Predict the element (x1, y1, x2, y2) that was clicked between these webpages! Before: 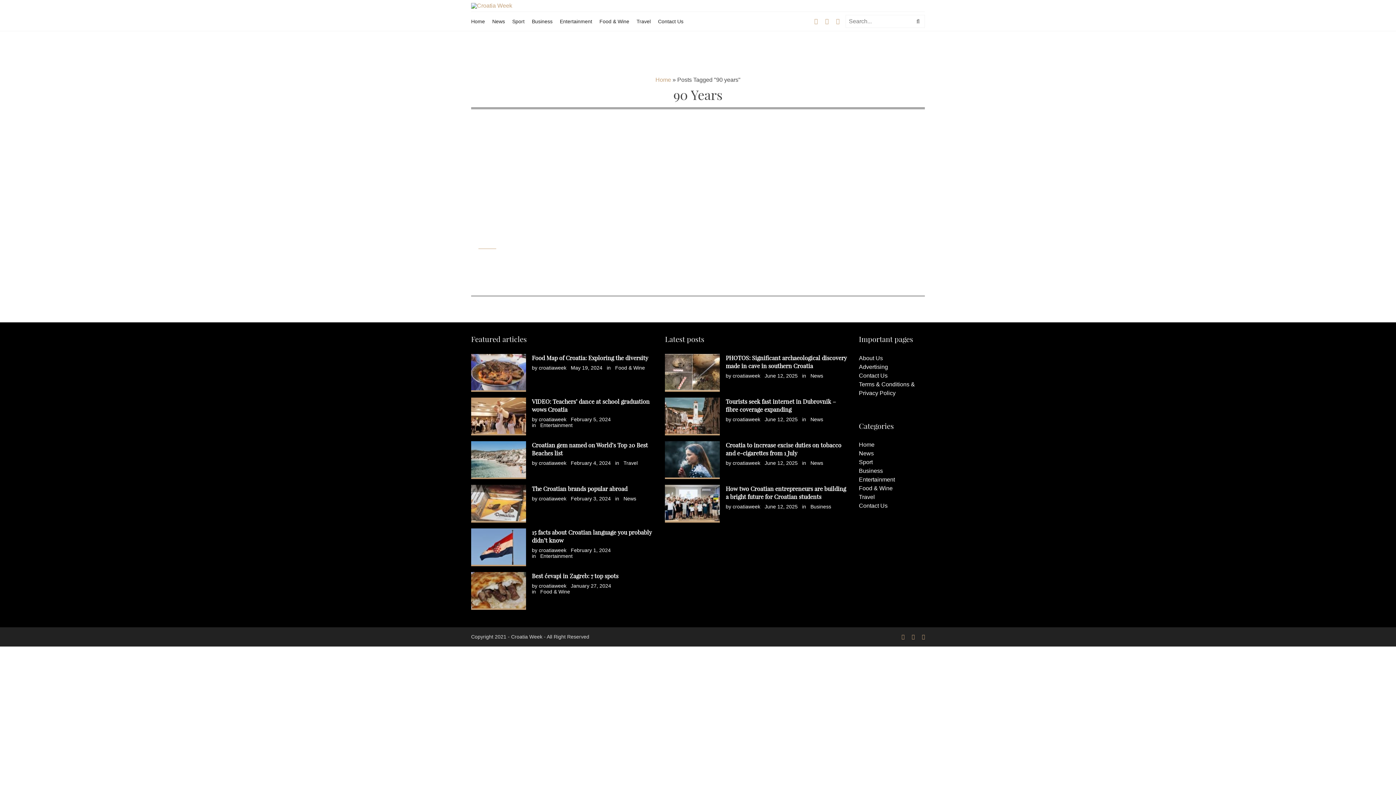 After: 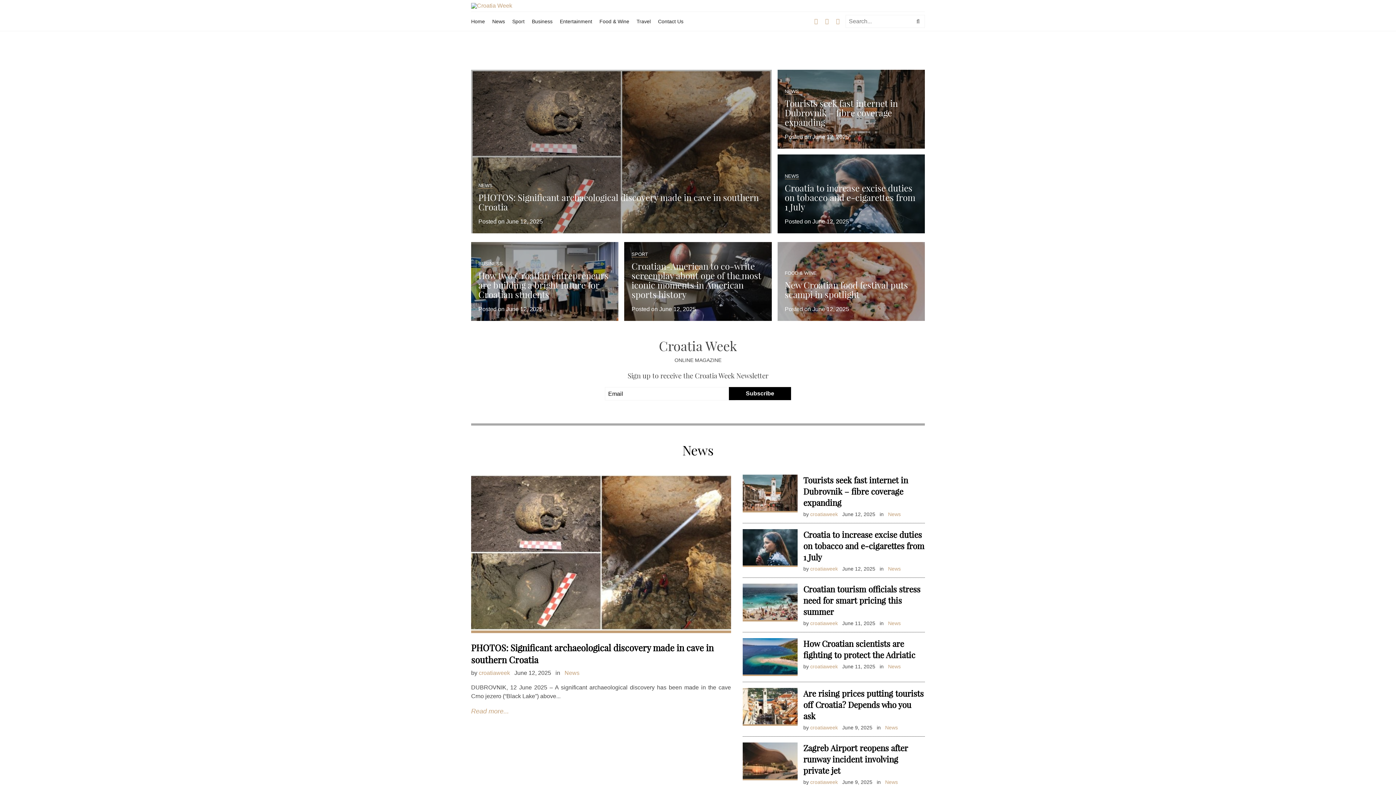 Action: label: Home bbox: (655, 76, 671, 82)